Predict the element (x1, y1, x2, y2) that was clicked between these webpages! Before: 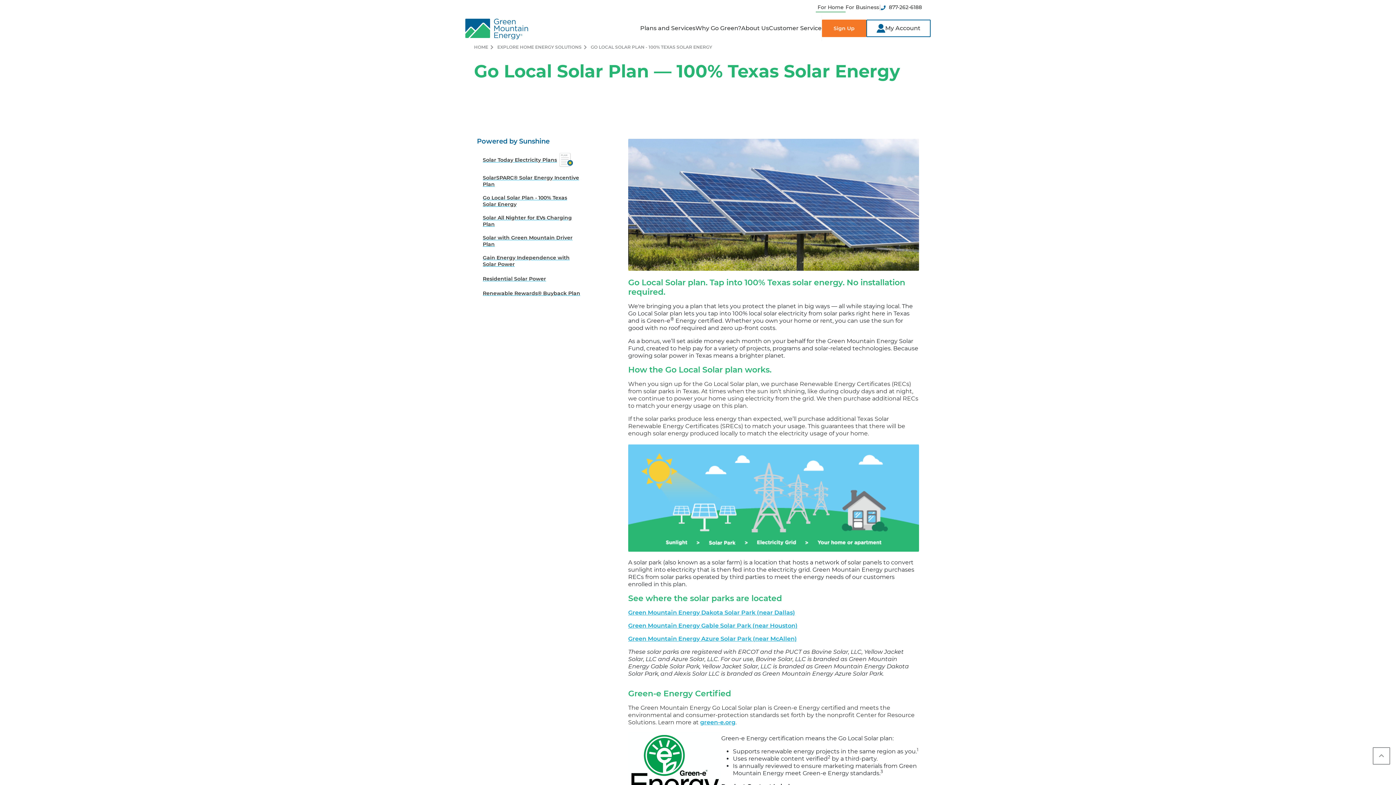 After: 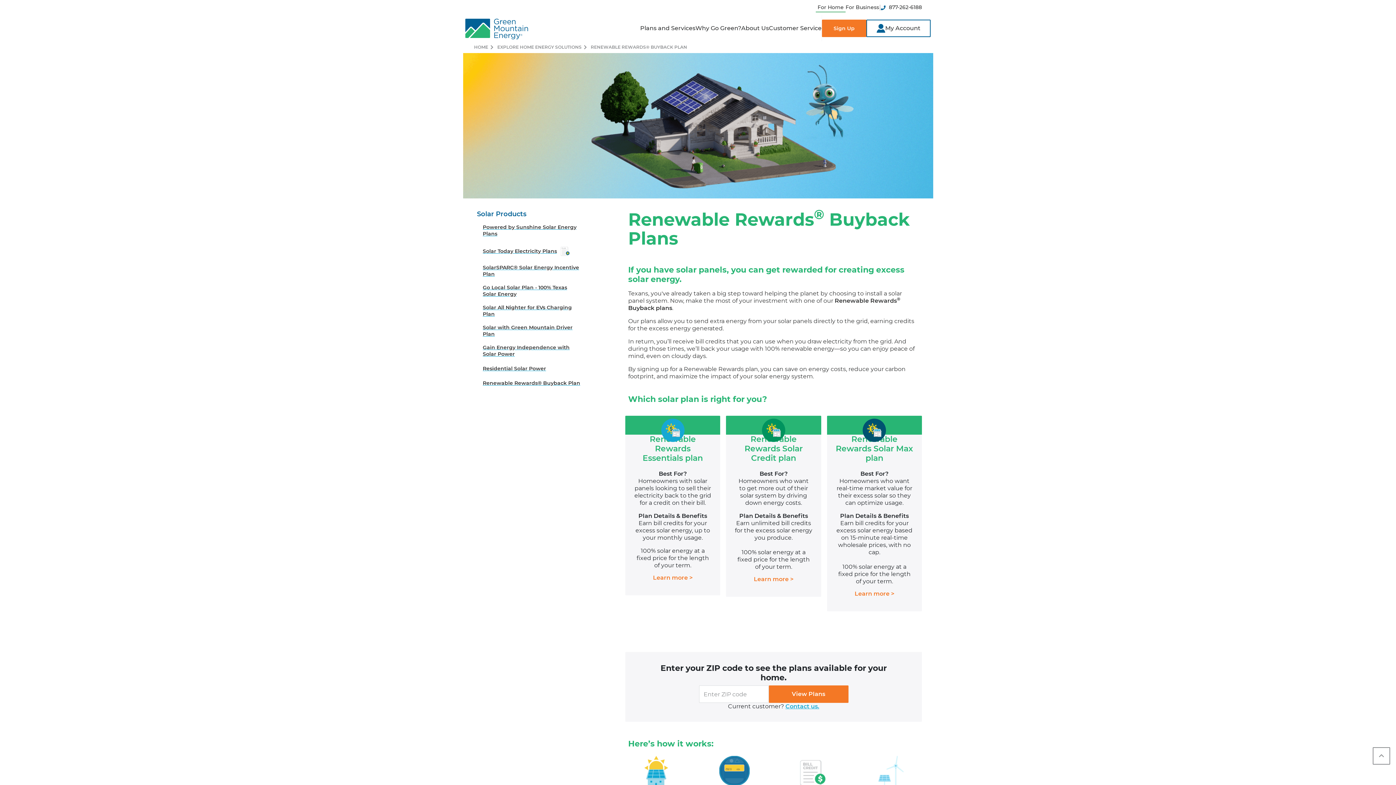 Action: label: Renewable Rewards® Buyback Plan bbox: (482, 290, 580, 296)